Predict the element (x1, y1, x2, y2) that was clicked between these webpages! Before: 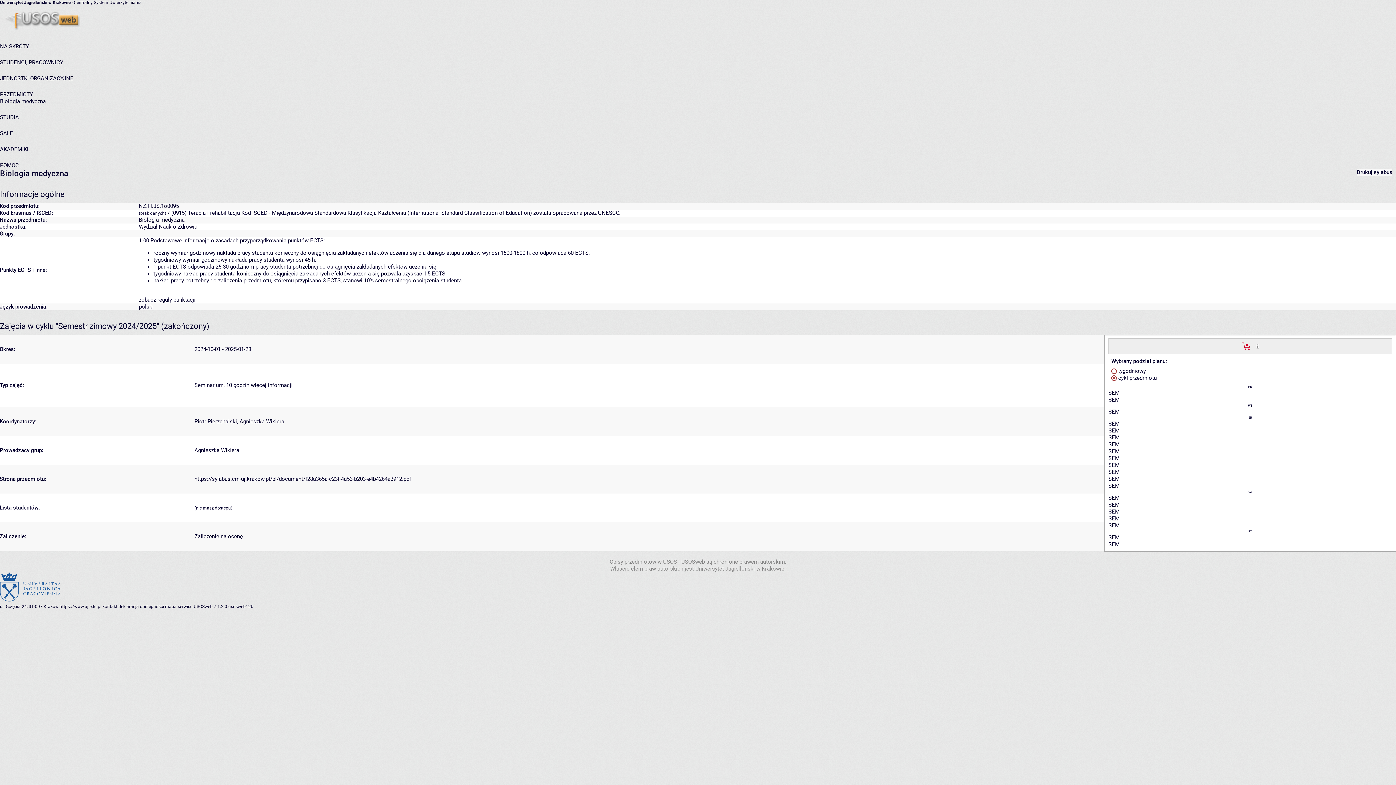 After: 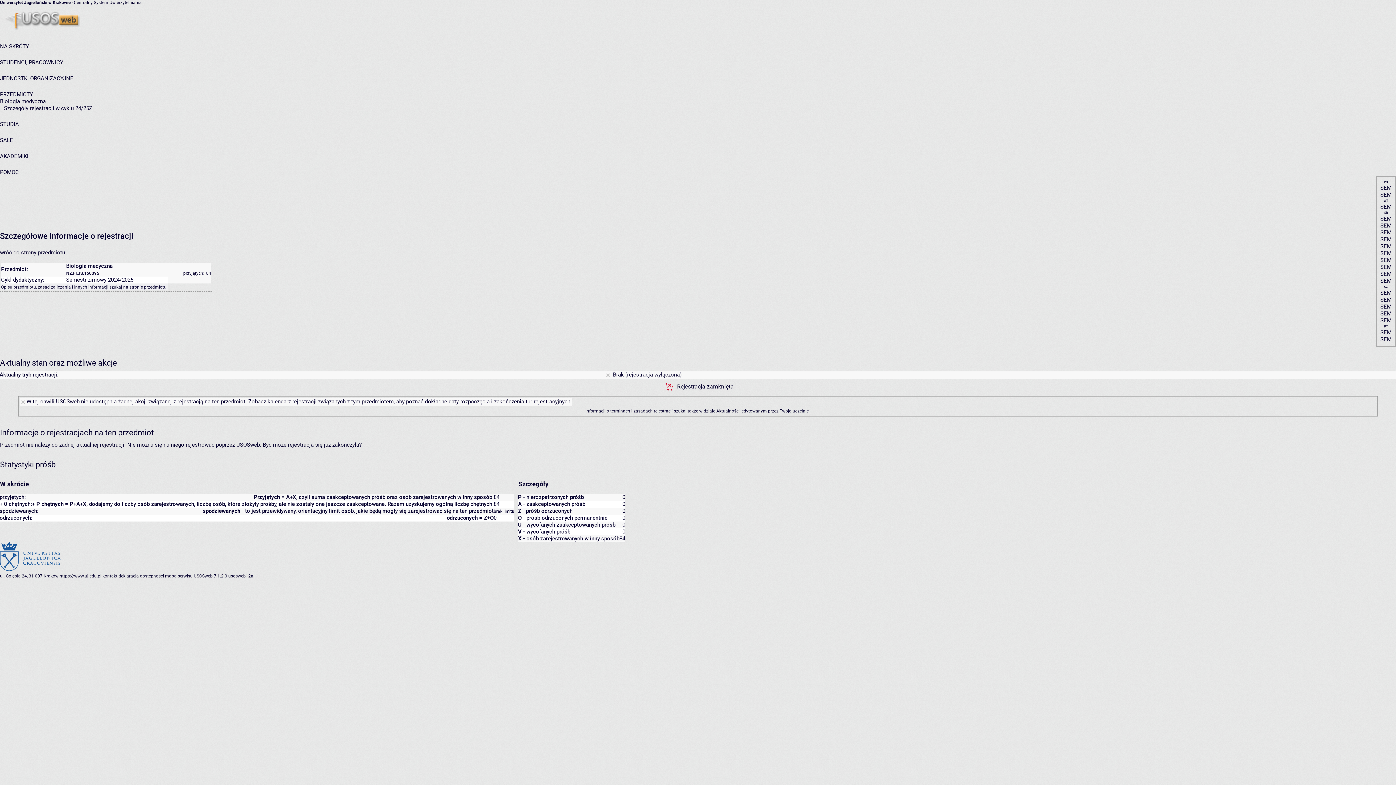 Action: bbox: (1254, 342, 1261, 349) label:  szczegóły... 